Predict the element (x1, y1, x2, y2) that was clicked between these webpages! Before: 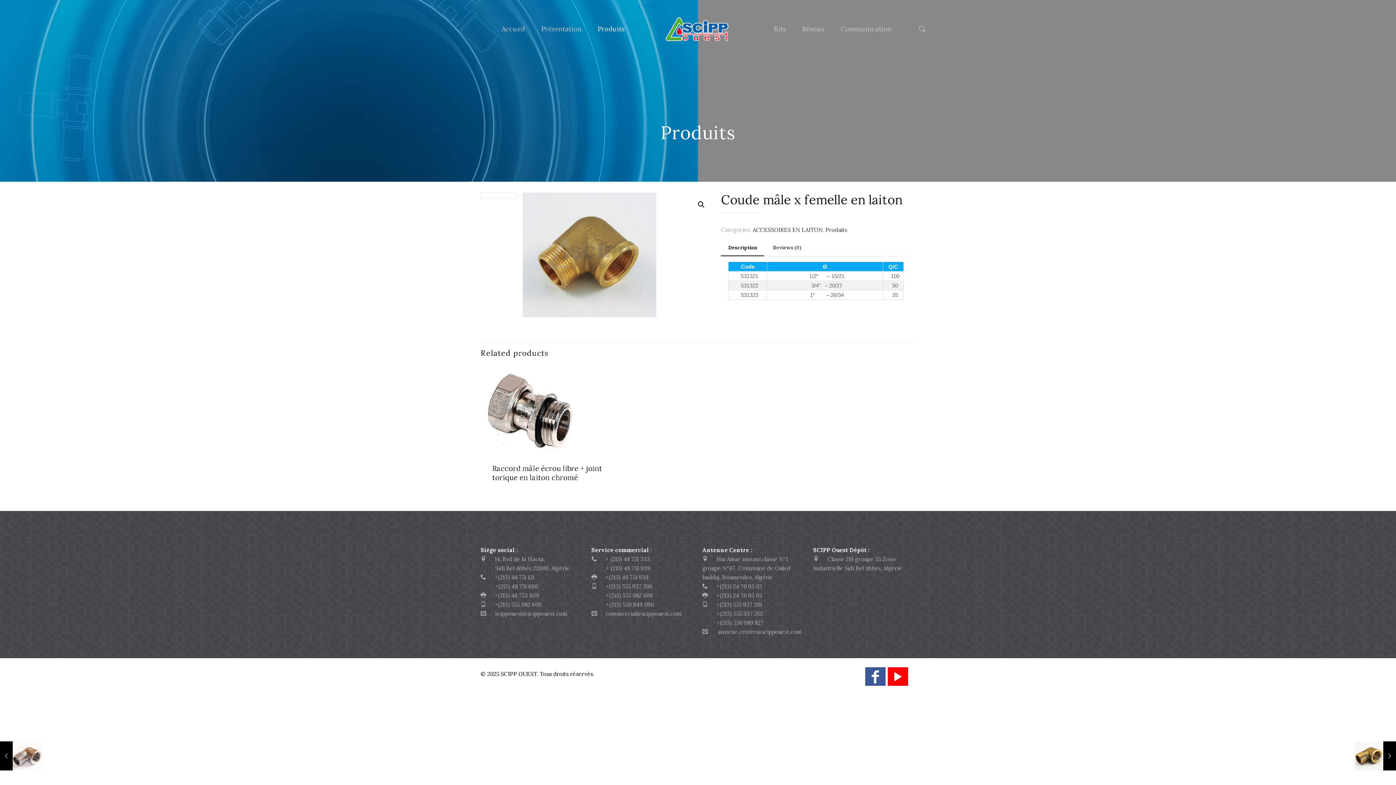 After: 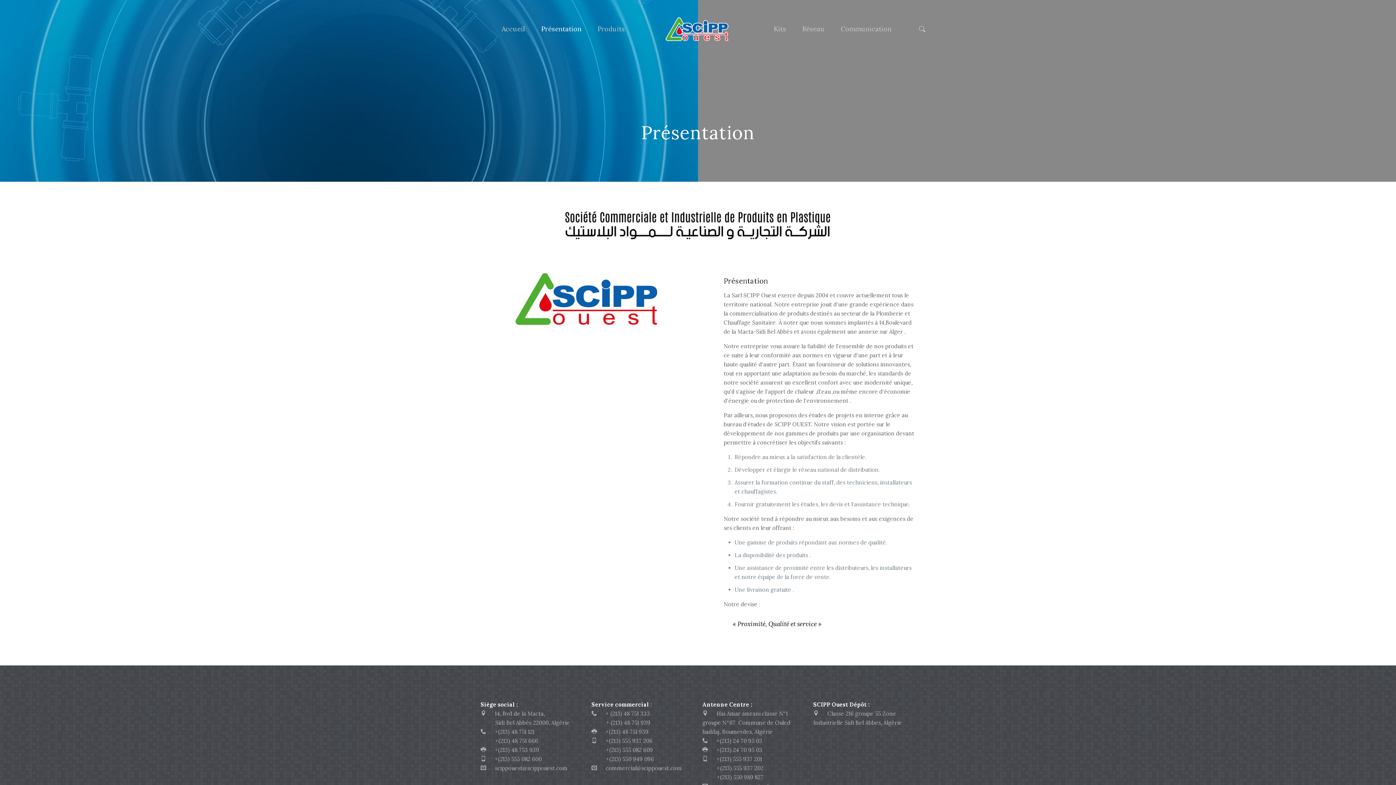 Action: label: Présentation bbox: (534, 0, 589, 58)